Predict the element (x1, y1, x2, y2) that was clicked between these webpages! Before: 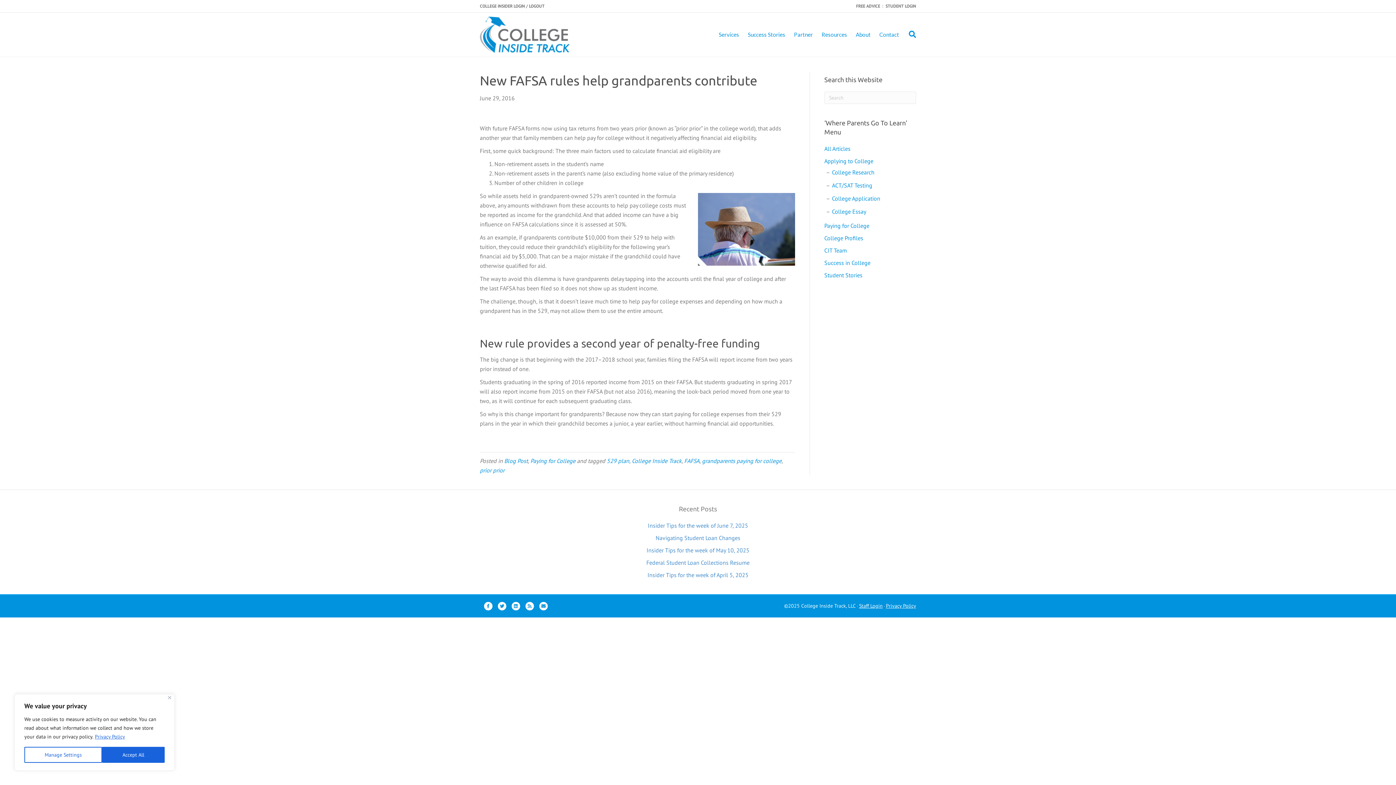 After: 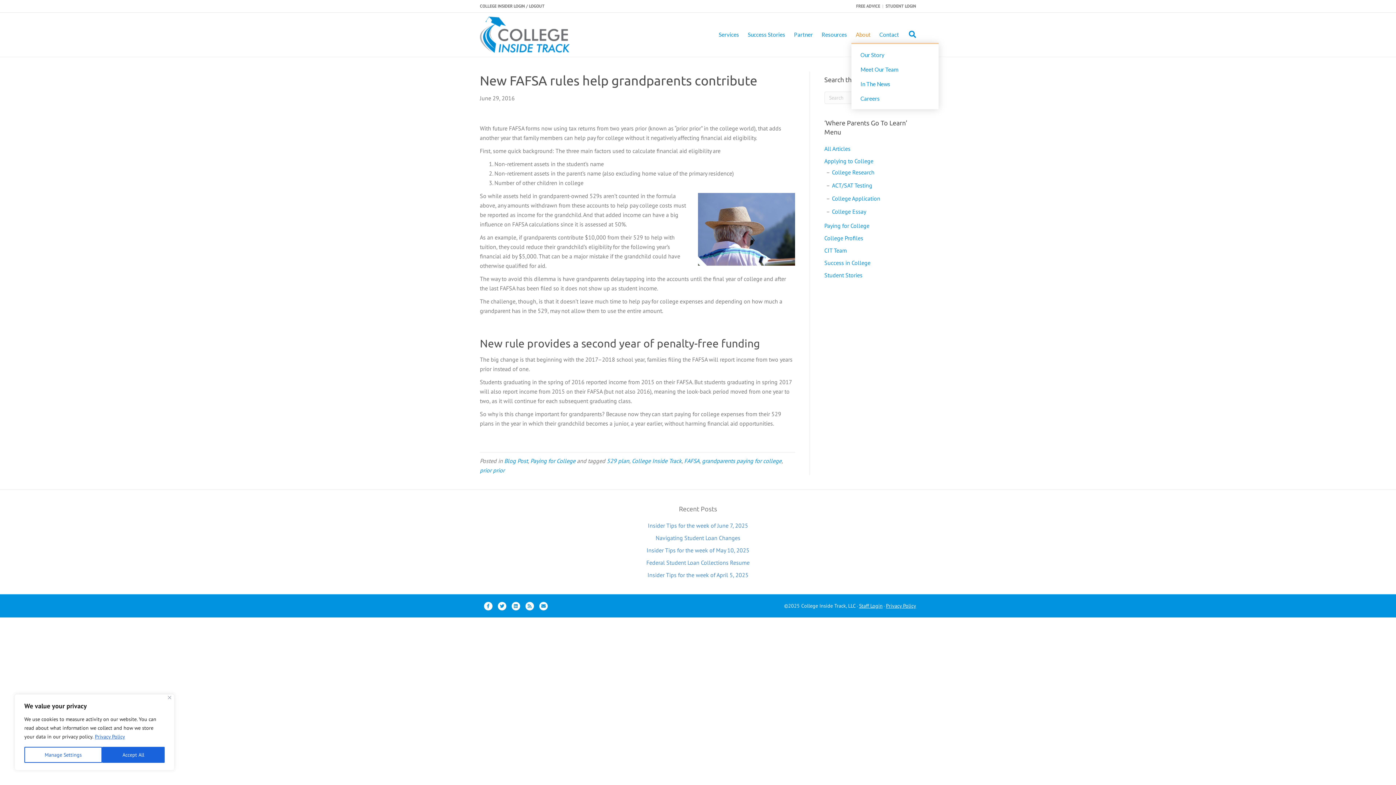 Action: label: About bbox: (851, 26, 875, 42)